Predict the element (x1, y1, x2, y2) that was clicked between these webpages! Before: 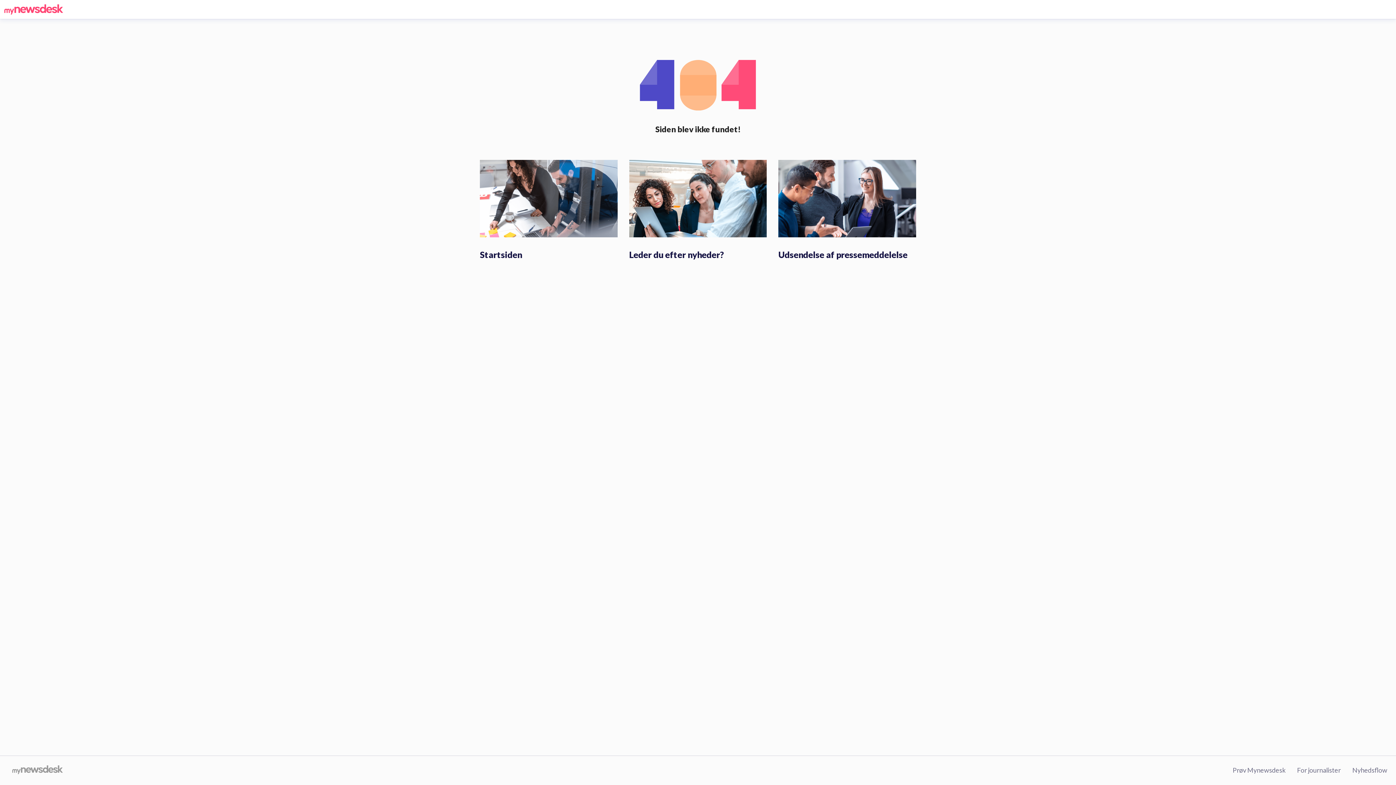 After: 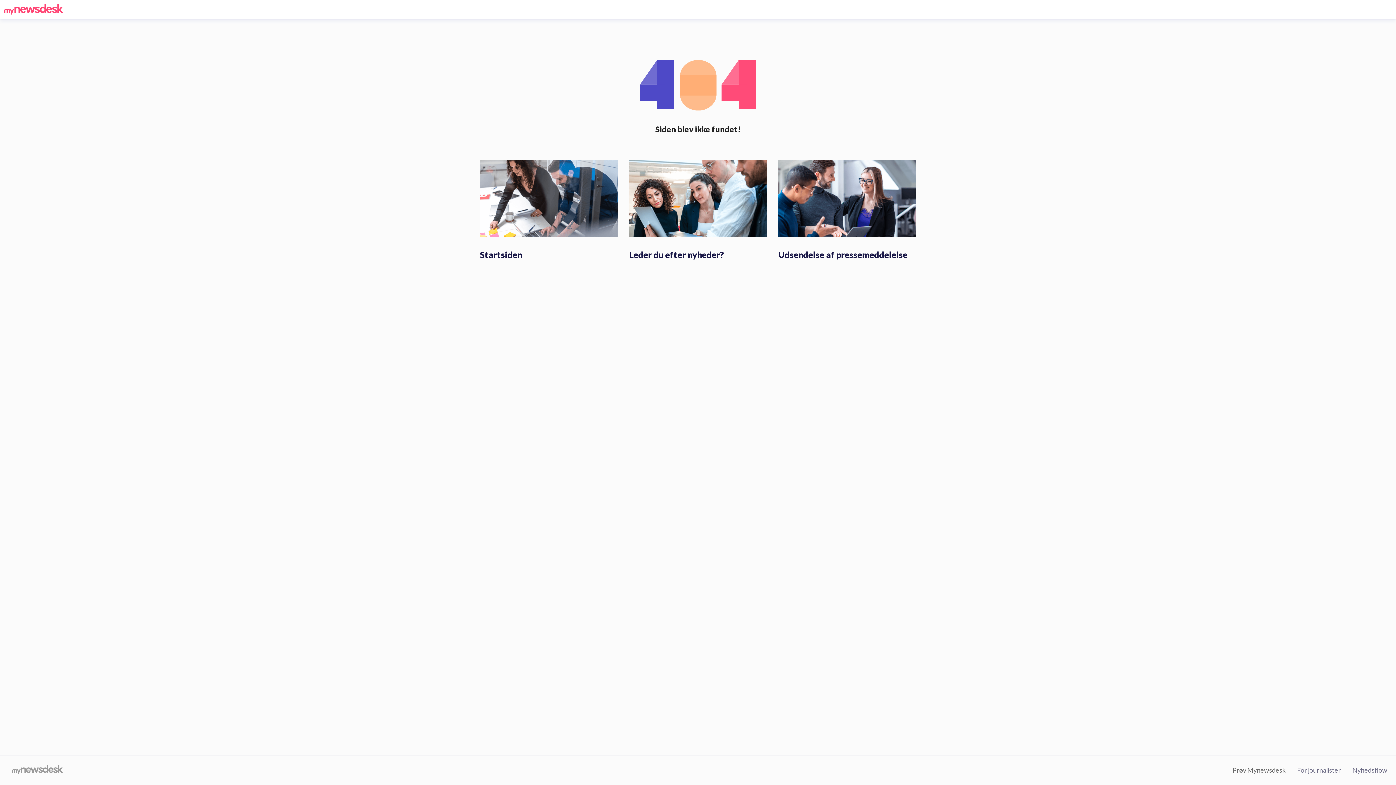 Action: label: Prøv Mynewsdesk bbox: (1233, 766, 1285, 774)